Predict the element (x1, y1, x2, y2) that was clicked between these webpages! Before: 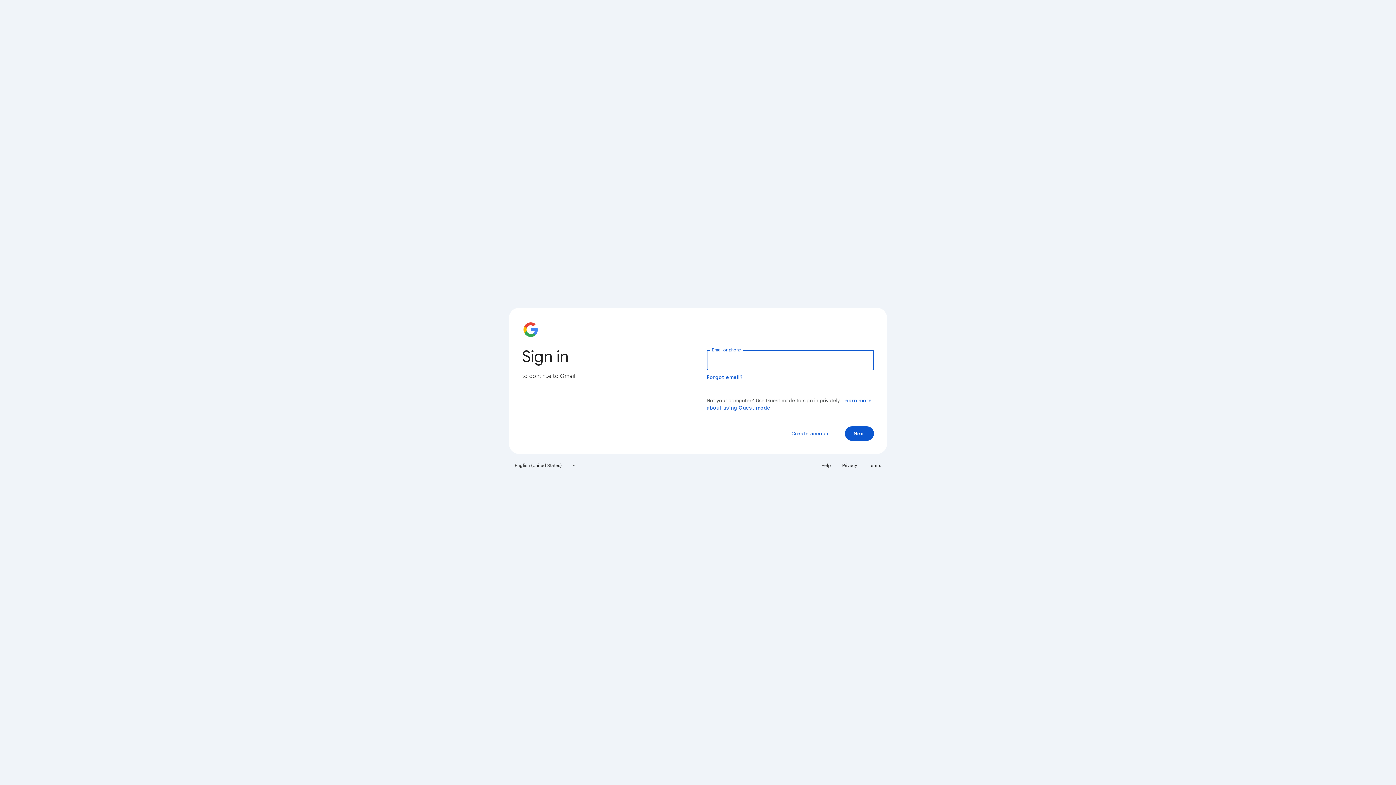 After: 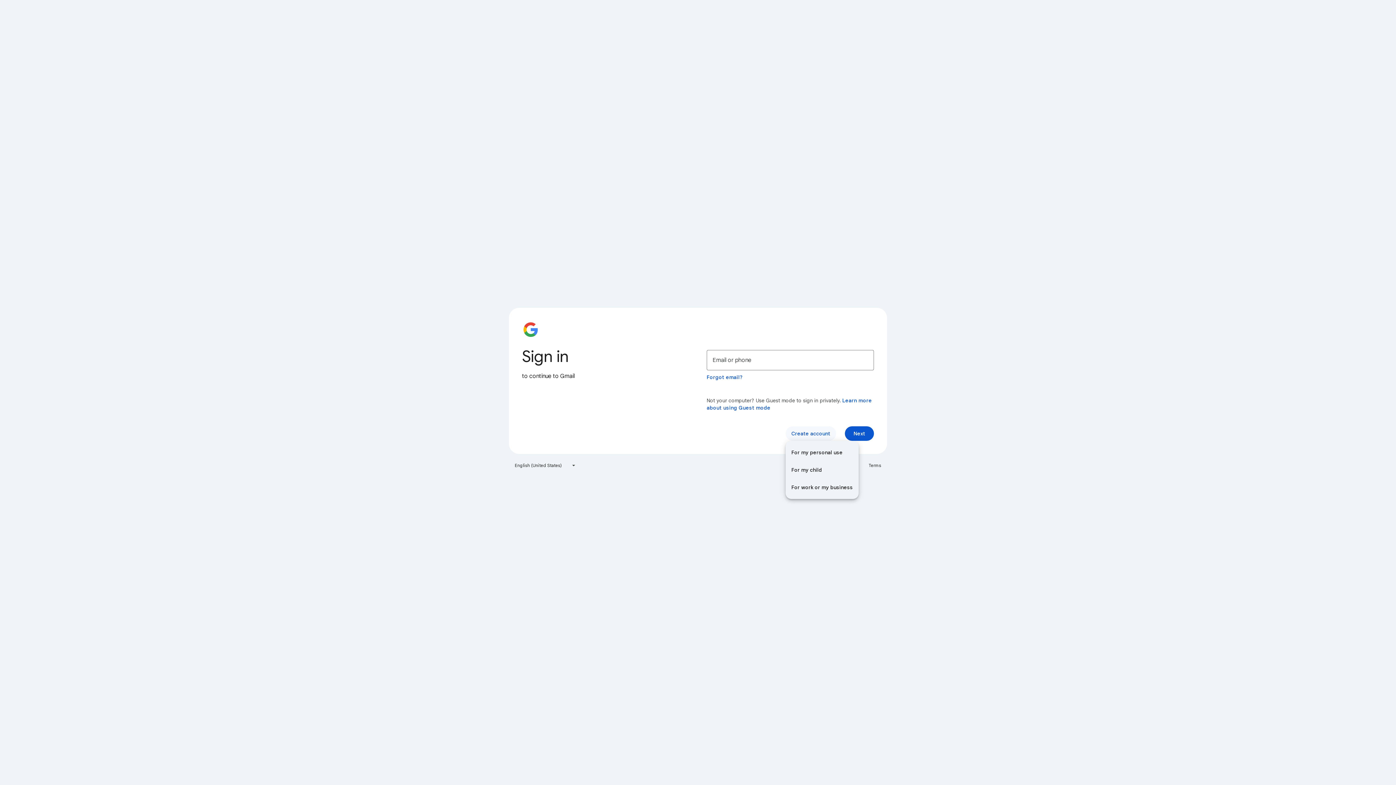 Action: bbox: (785, 426, 836, 441) label: Create account